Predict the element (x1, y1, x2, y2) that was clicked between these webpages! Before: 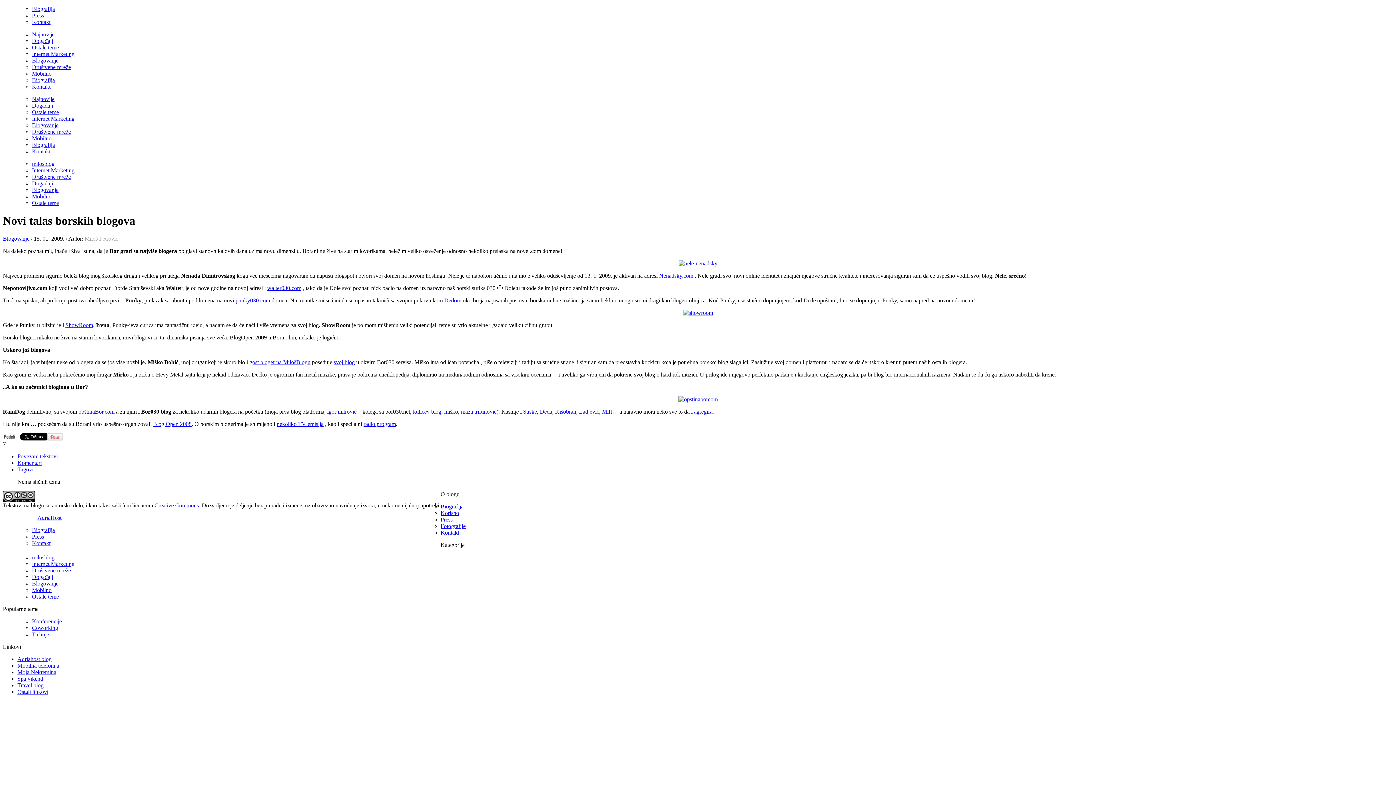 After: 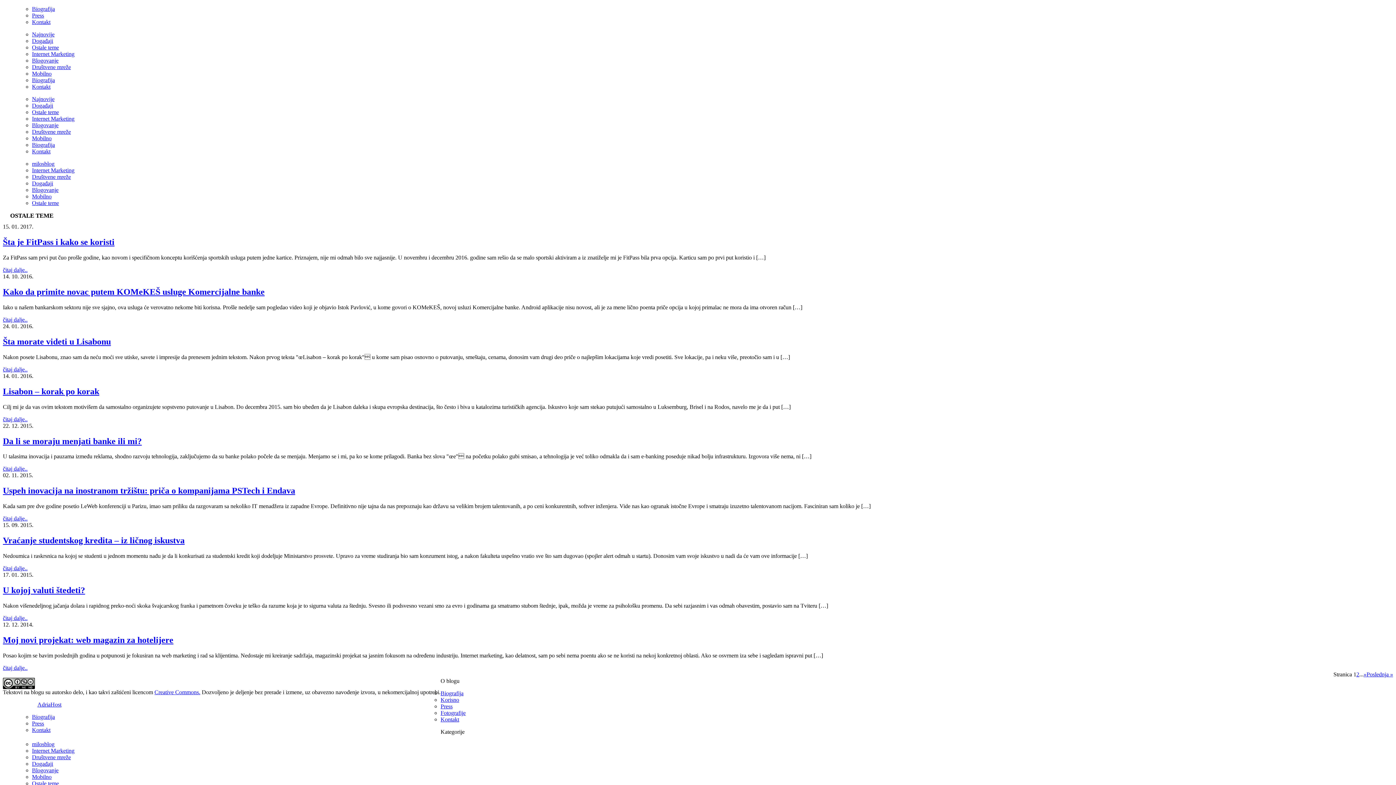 Action: bbox: (32, 44, 58, 50) label: Ostale teme